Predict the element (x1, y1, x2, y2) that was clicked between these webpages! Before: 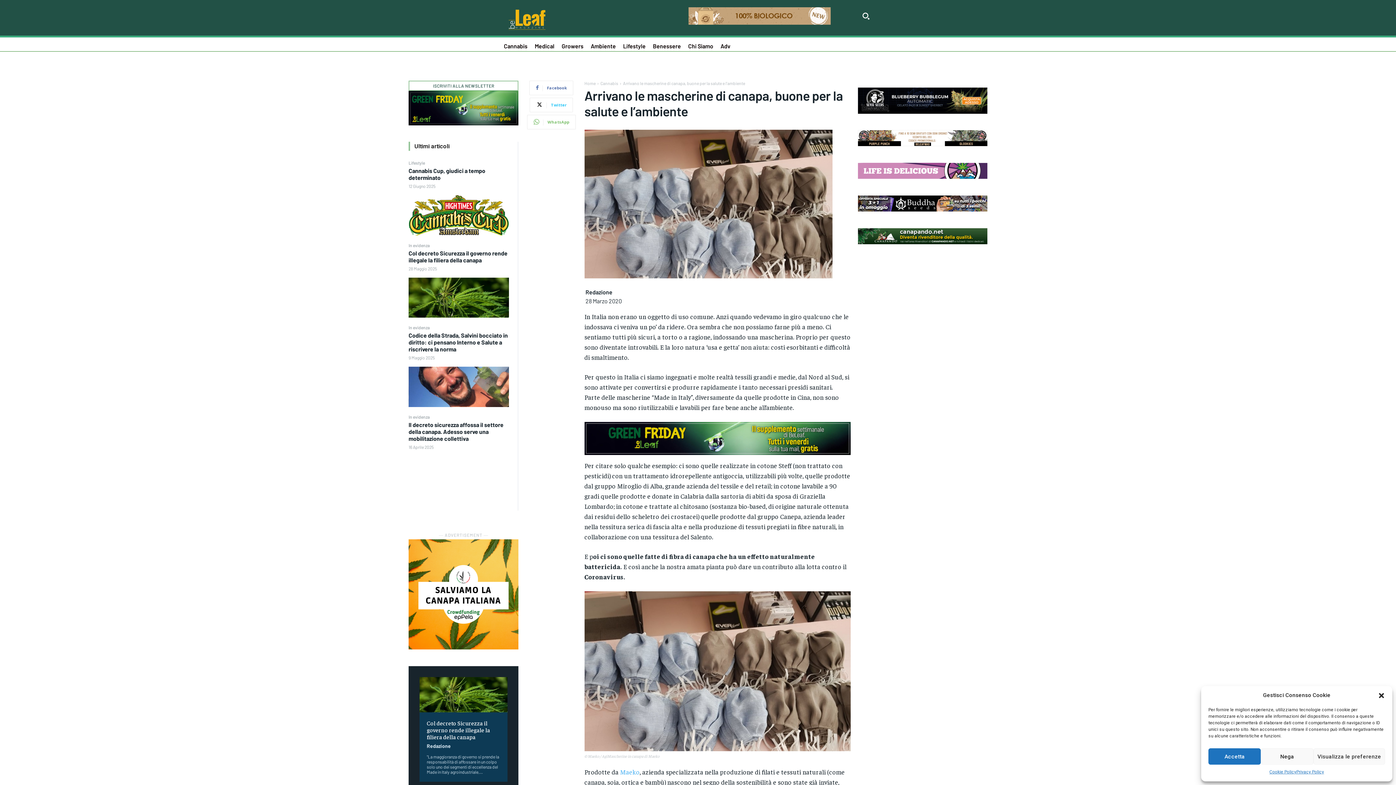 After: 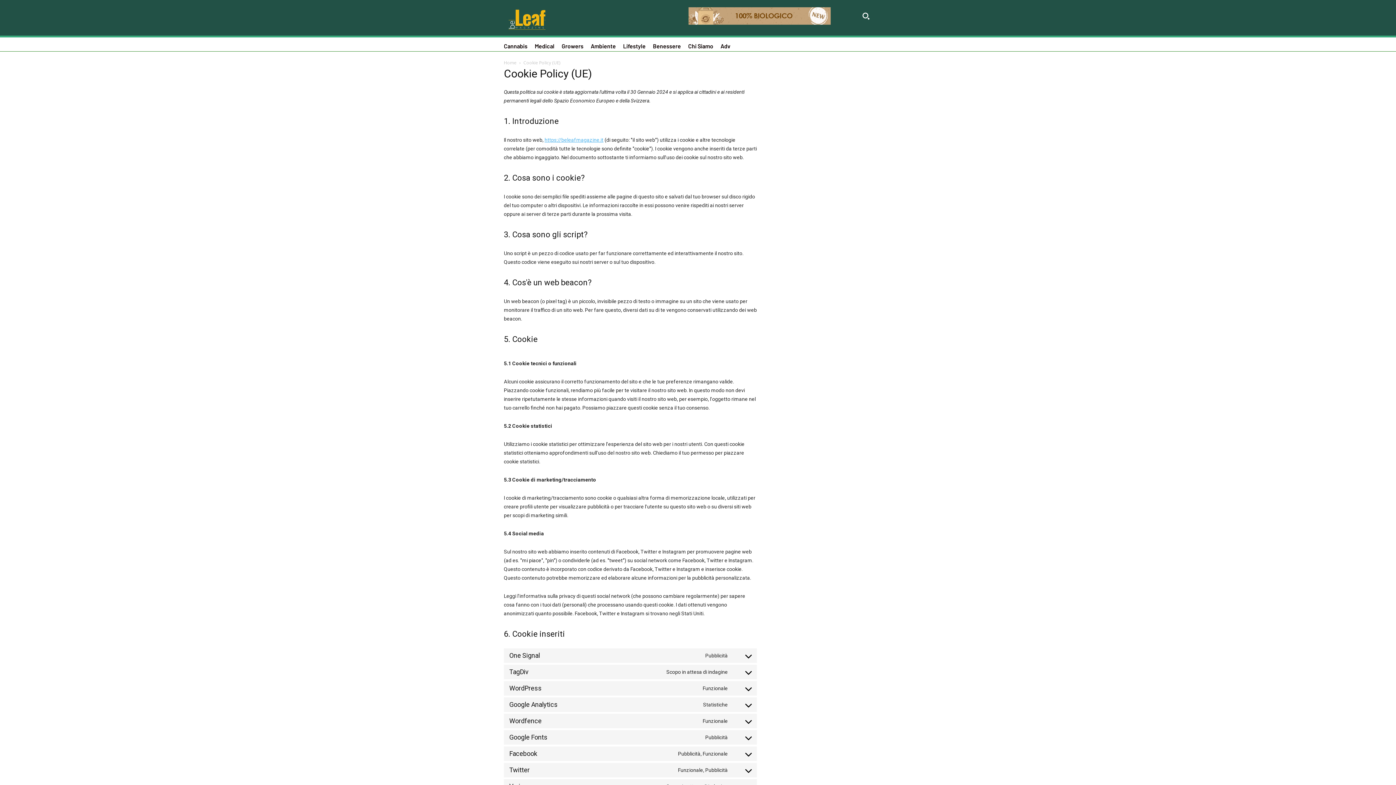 Action: bbox: (1269, 768, 1296, 776) label: Cookie Policy